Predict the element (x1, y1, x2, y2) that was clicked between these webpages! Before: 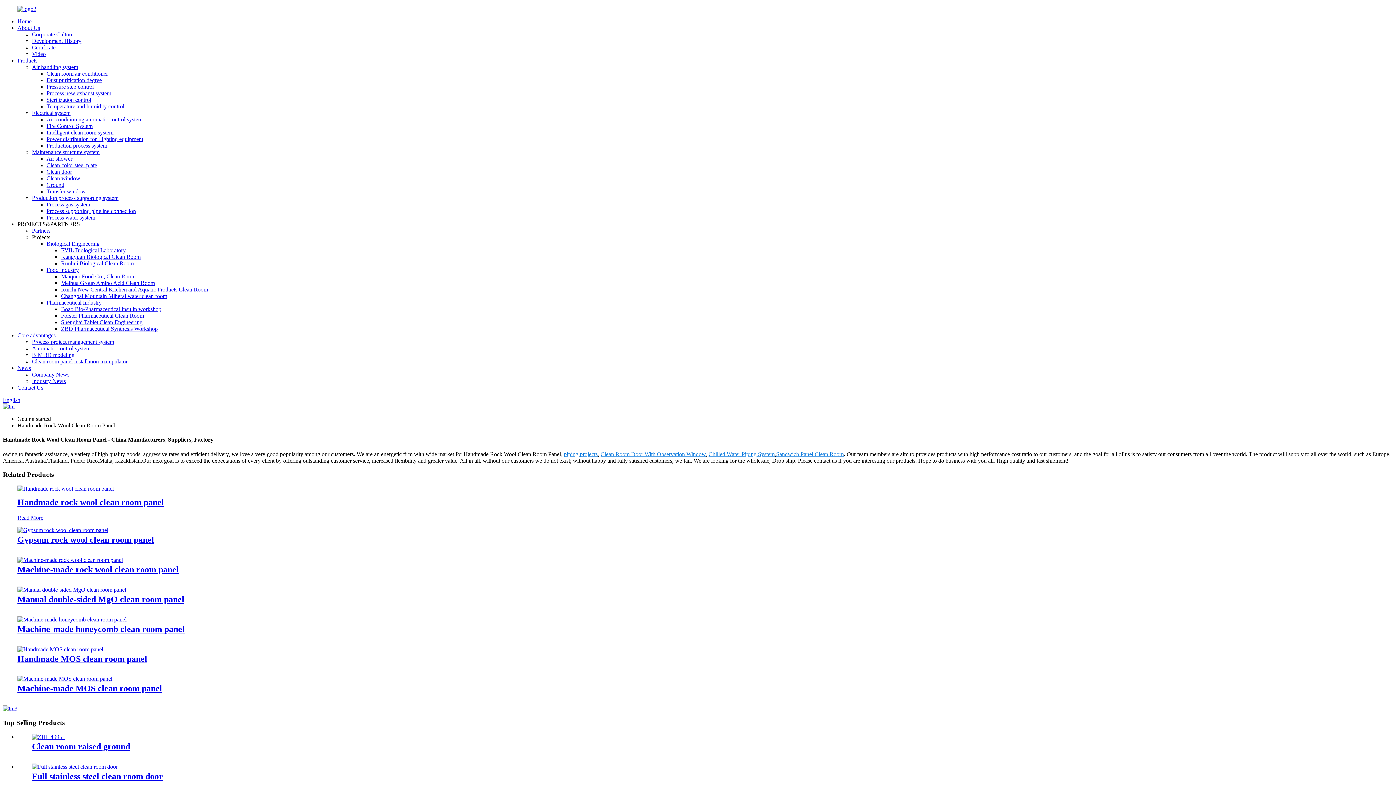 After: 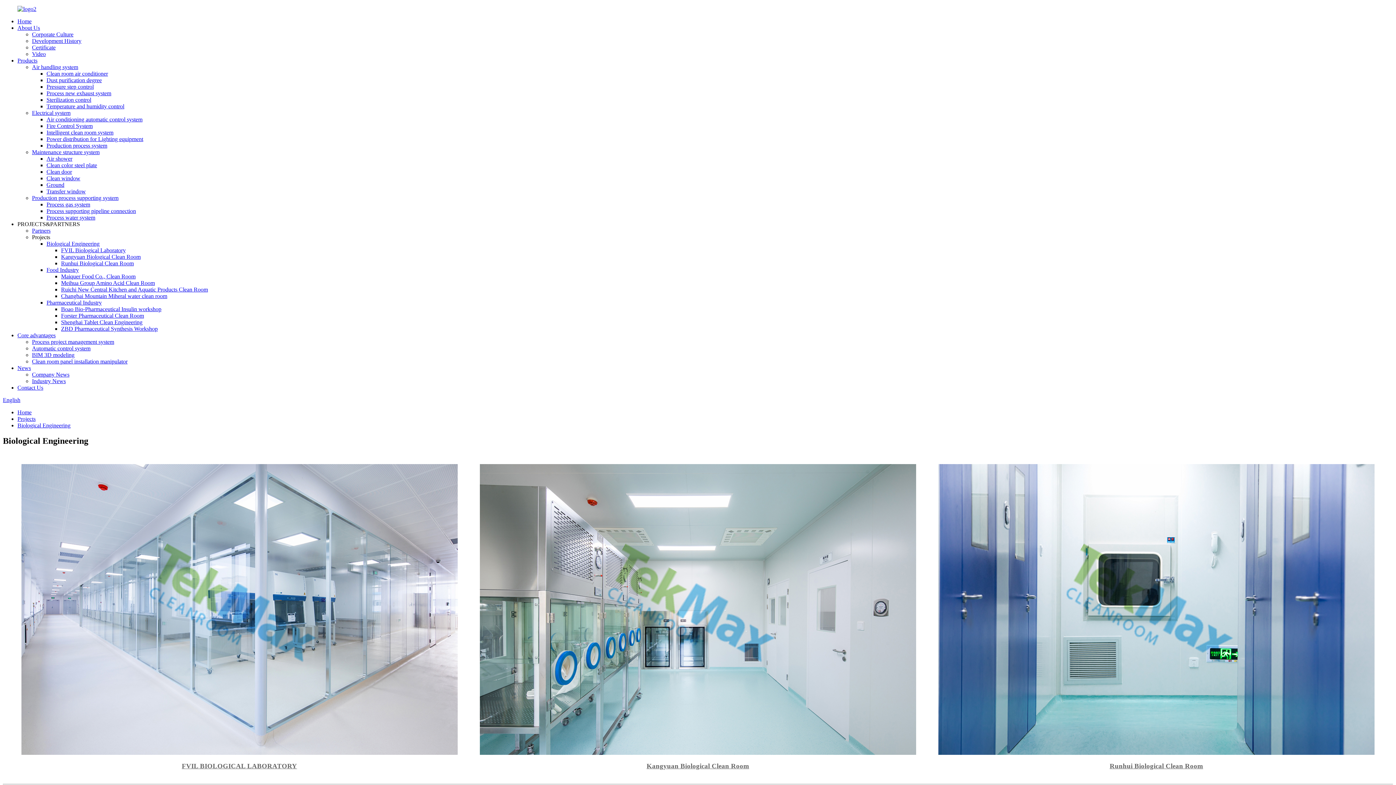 Action: label: Biological Engineering bbox: (46, 240, 99, 246)